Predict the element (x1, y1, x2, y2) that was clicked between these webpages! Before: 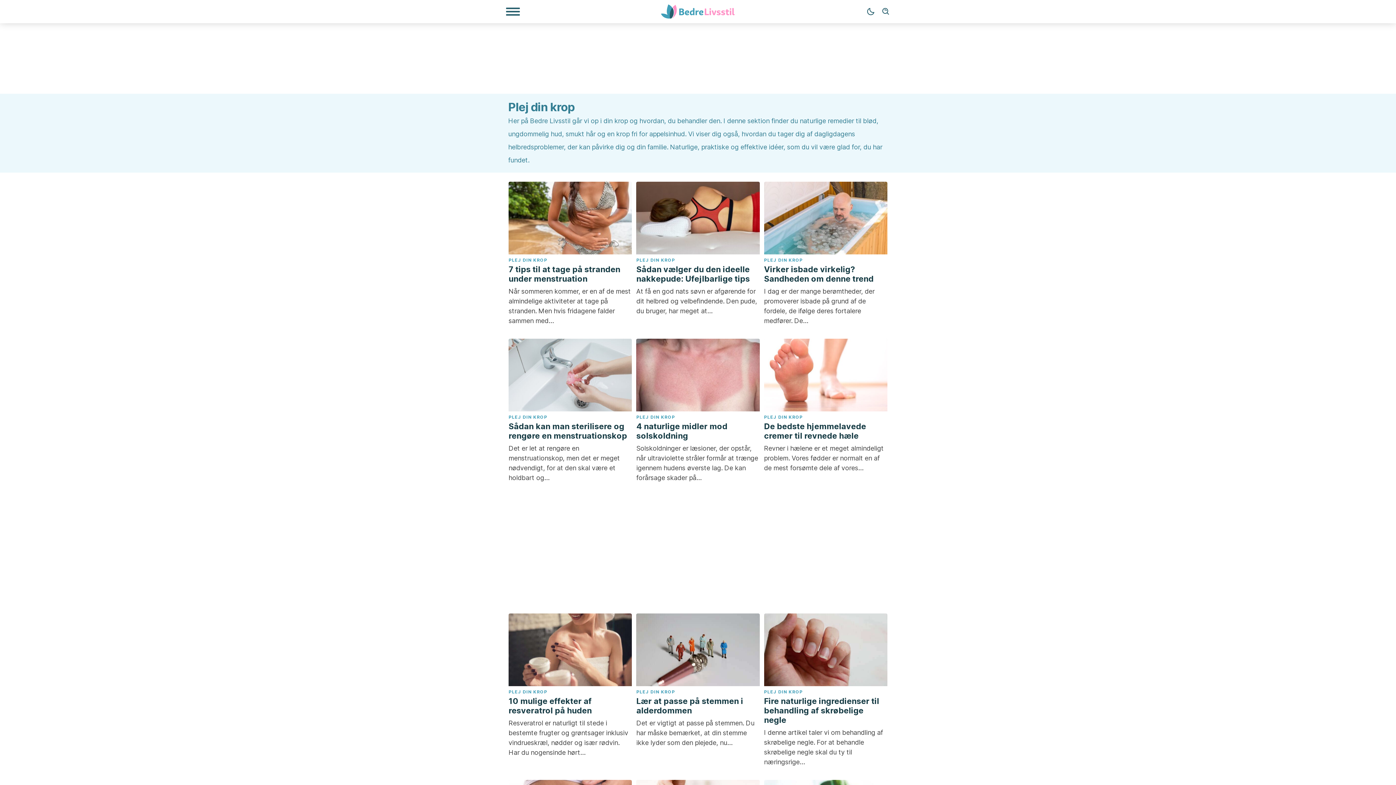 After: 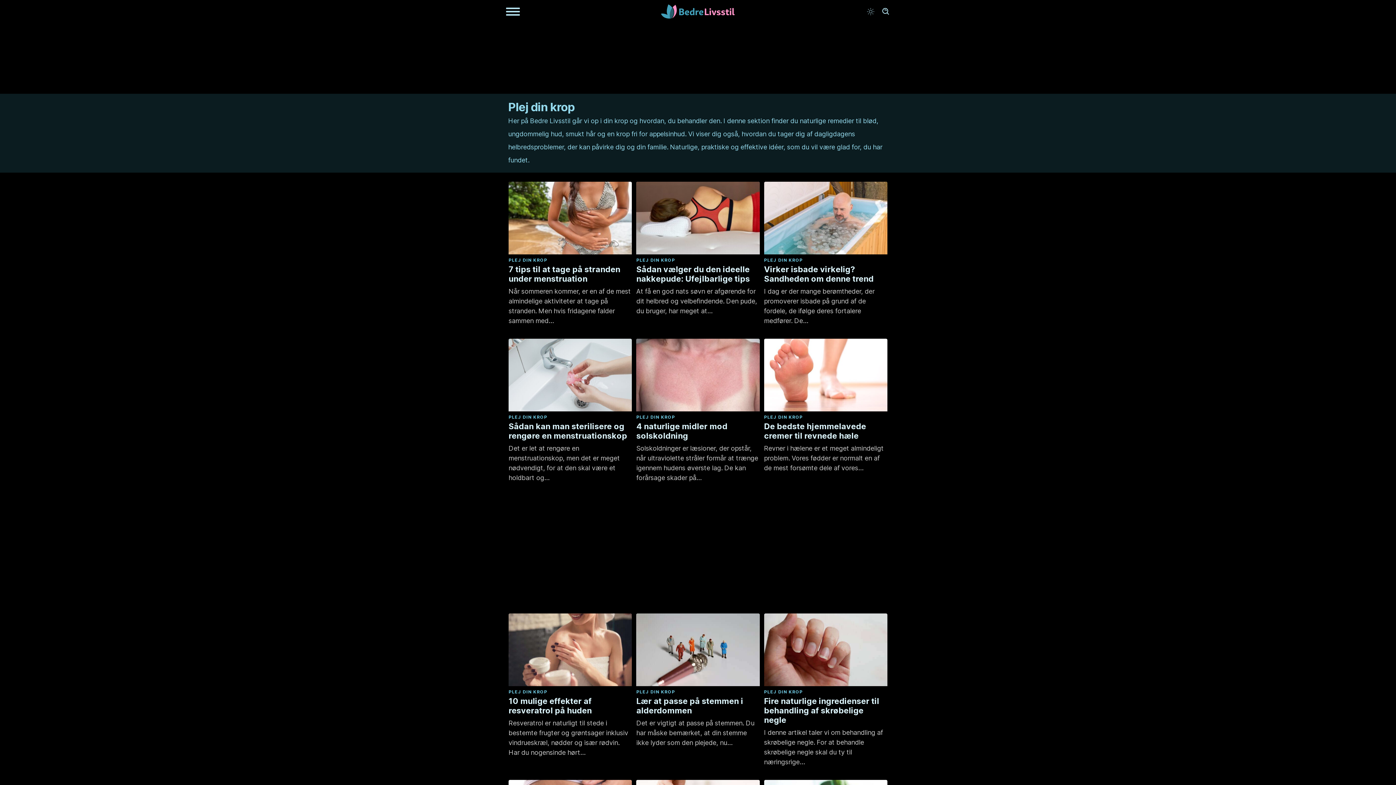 Action: label: Dark mode bbox: (863, 4, 878, 19)